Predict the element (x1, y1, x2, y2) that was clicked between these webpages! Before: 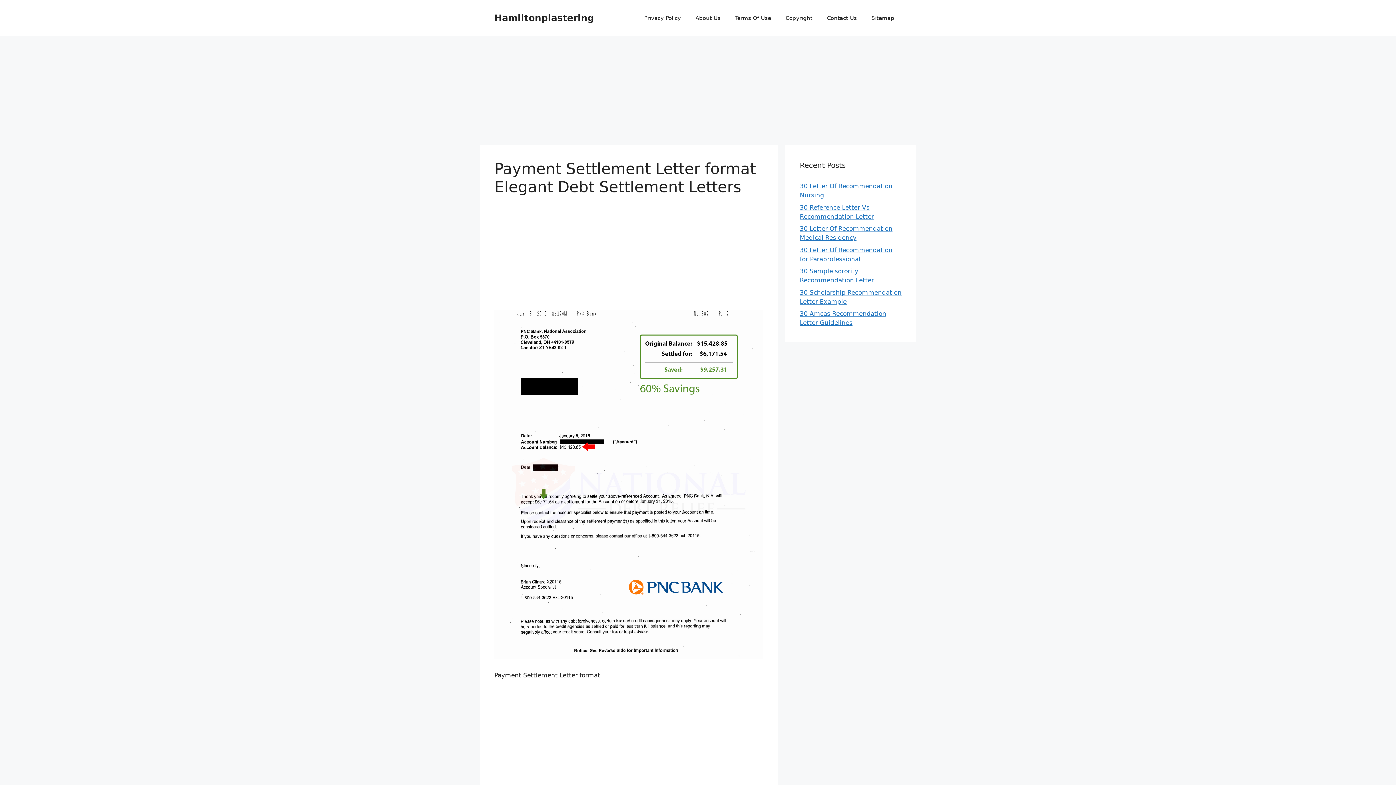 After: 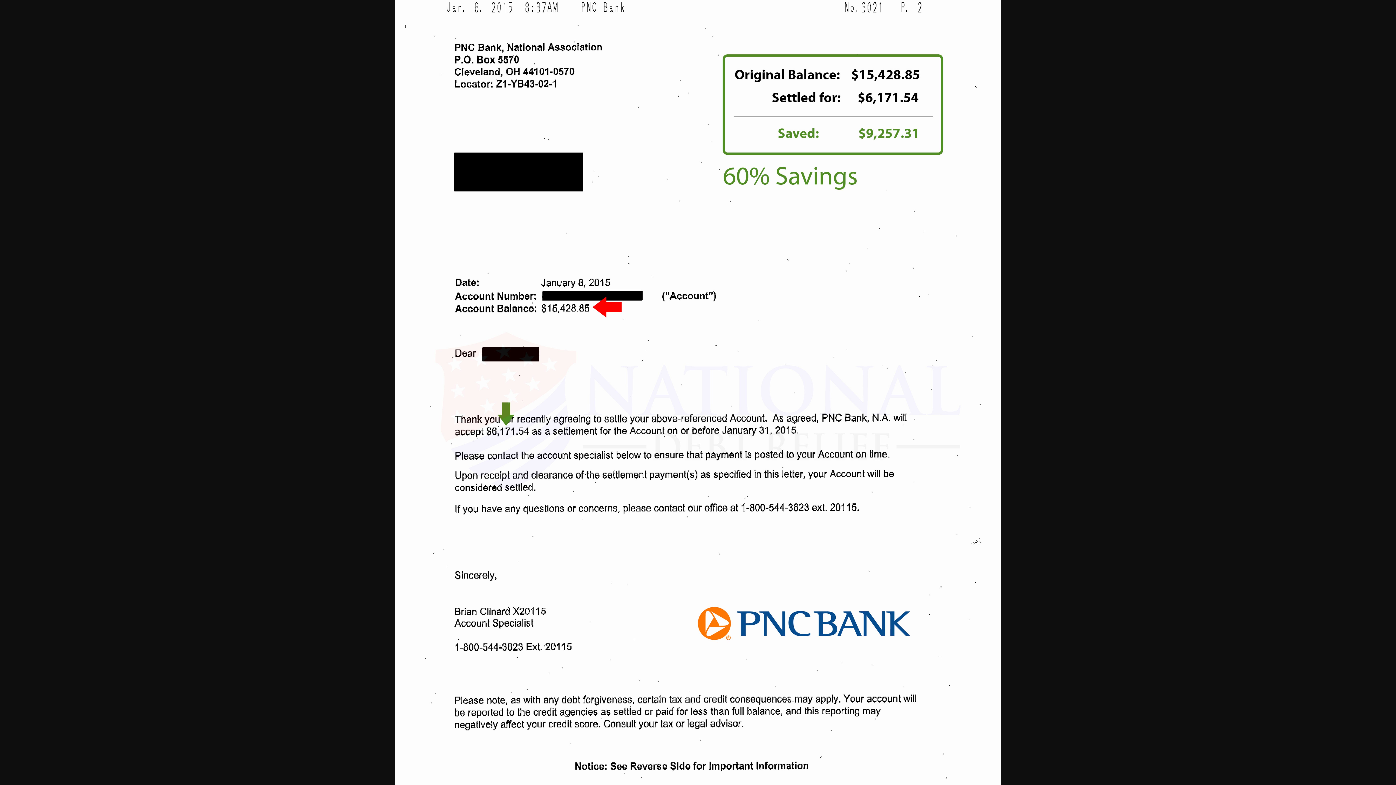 Action: bbox: (494, 653, 763, 660)